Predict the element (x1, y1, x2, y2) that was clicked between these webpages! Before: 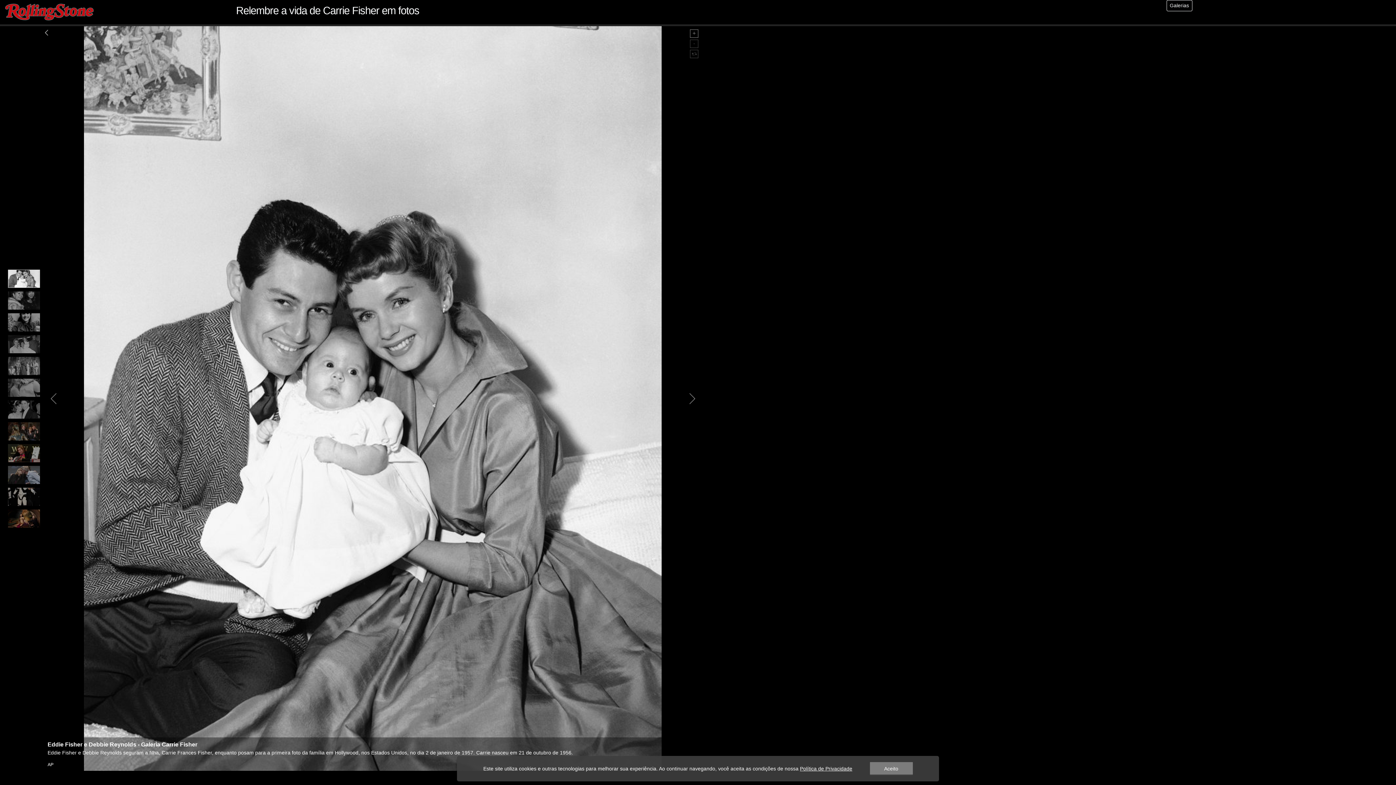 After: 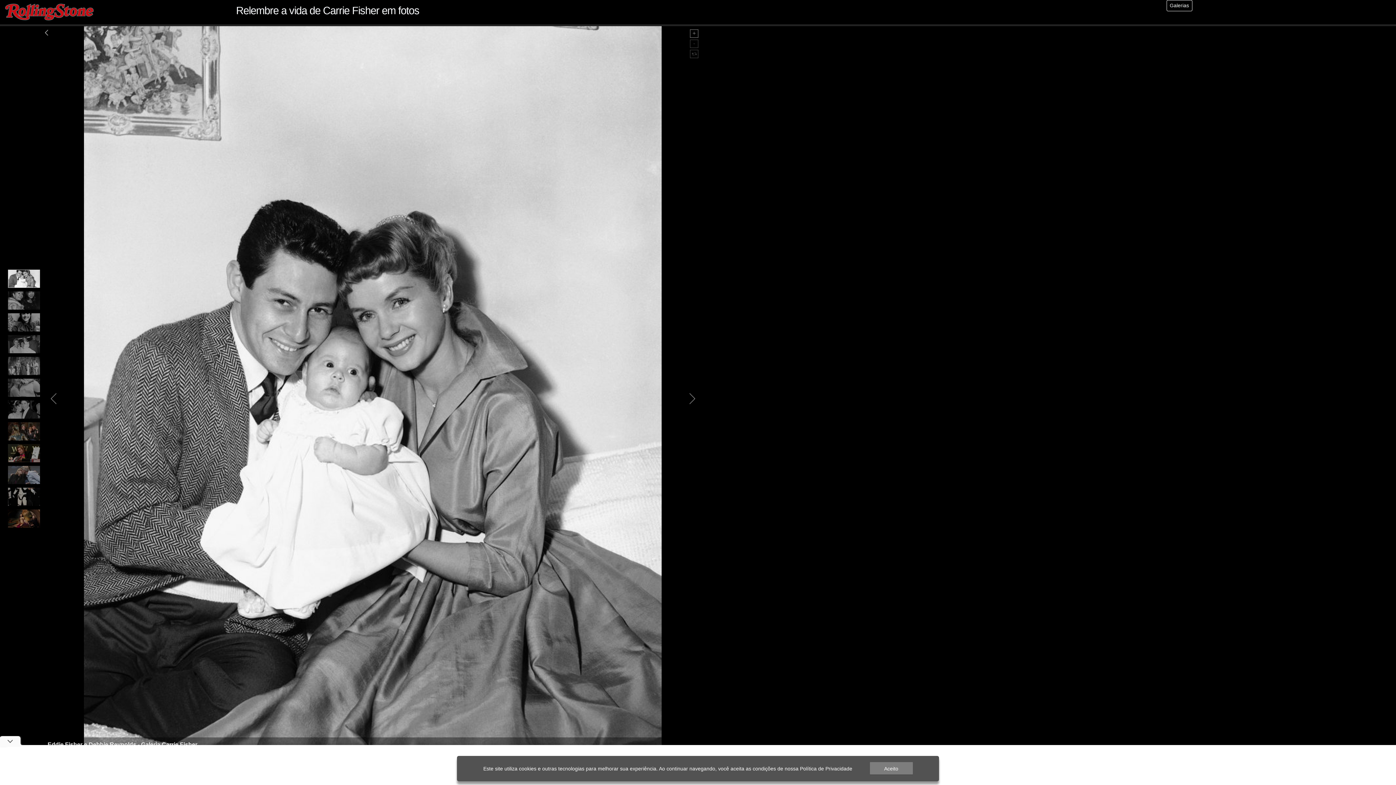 Action: label: Política de Privacidade bbox: (800, 766, 852, 772)